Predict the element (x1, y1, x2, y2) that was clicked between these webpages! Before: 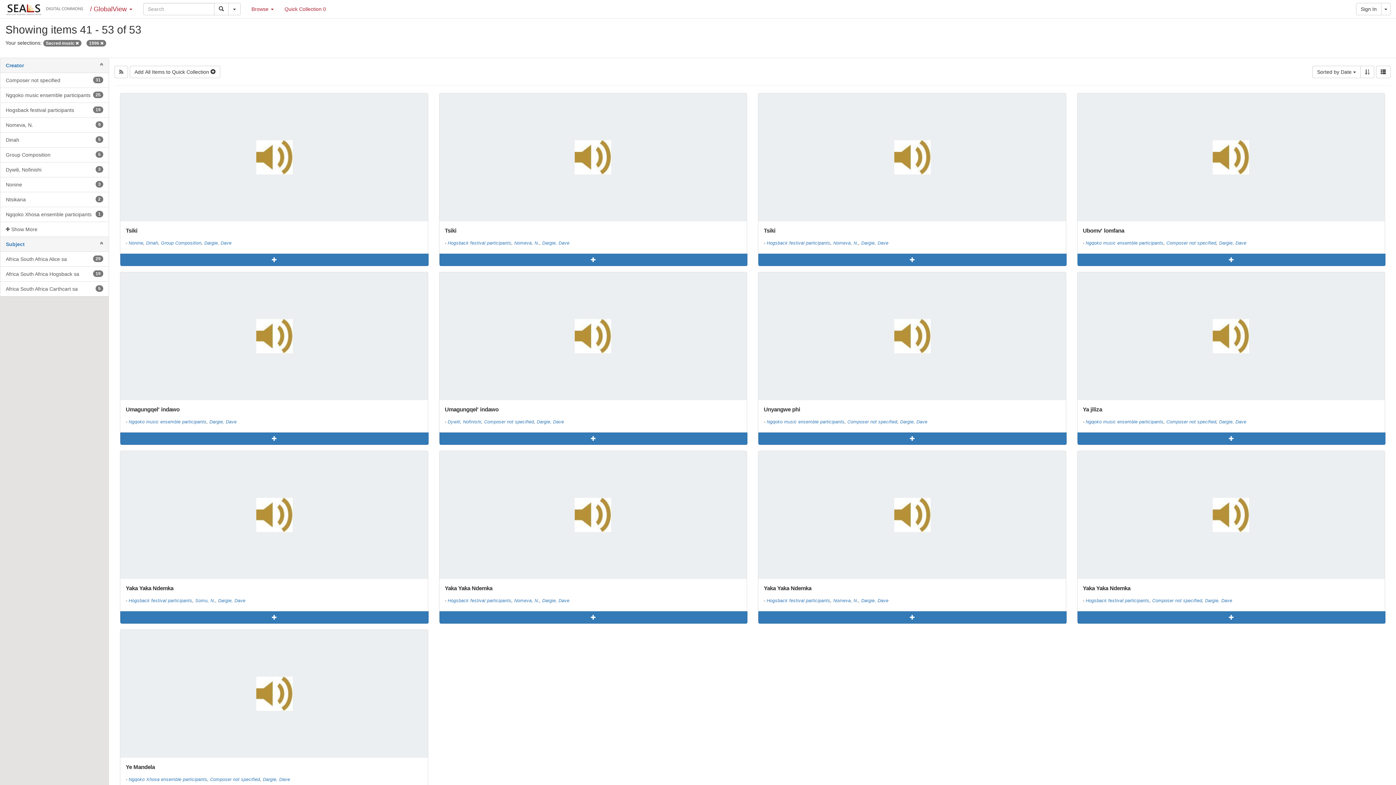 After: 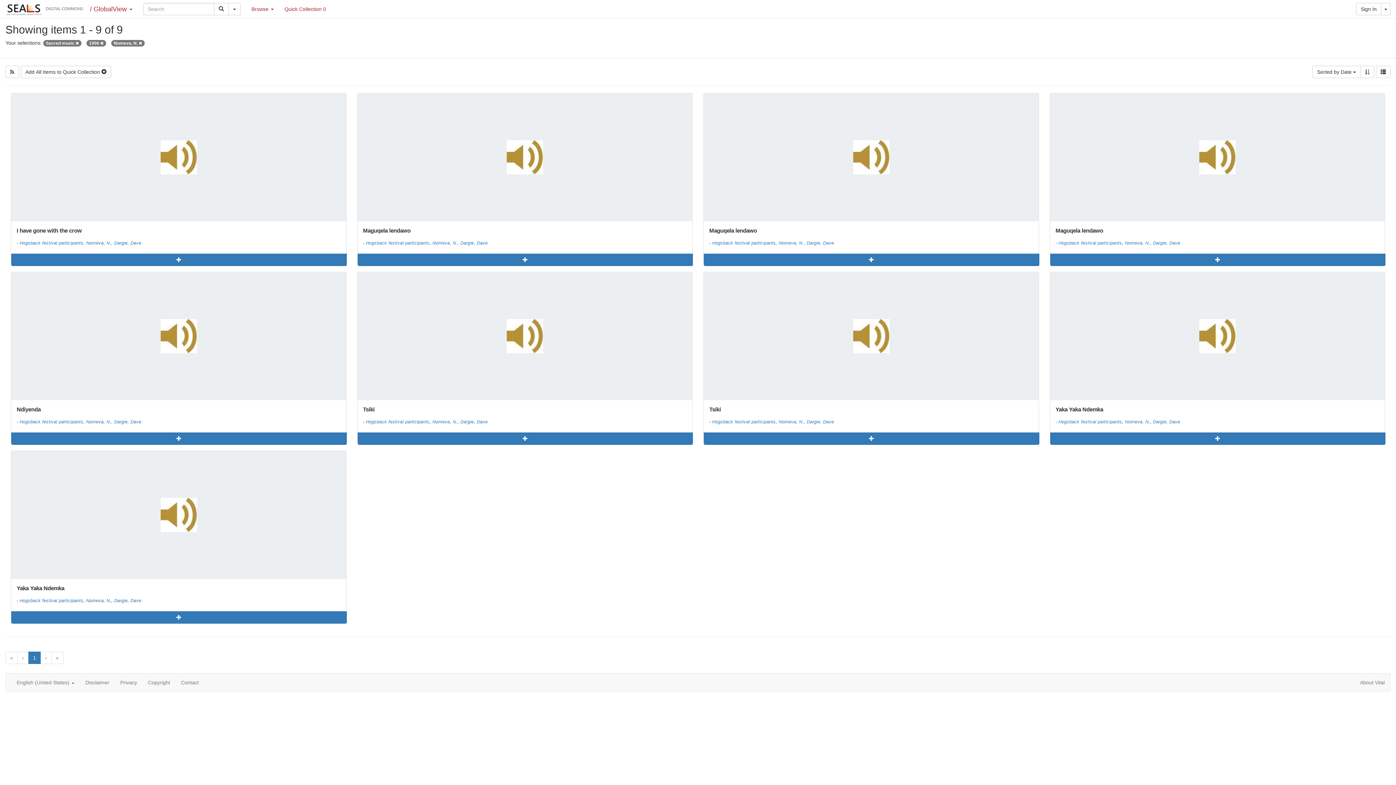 Action: bbox: (0, 117, 108, 132) label: 9
Nomeva, N.